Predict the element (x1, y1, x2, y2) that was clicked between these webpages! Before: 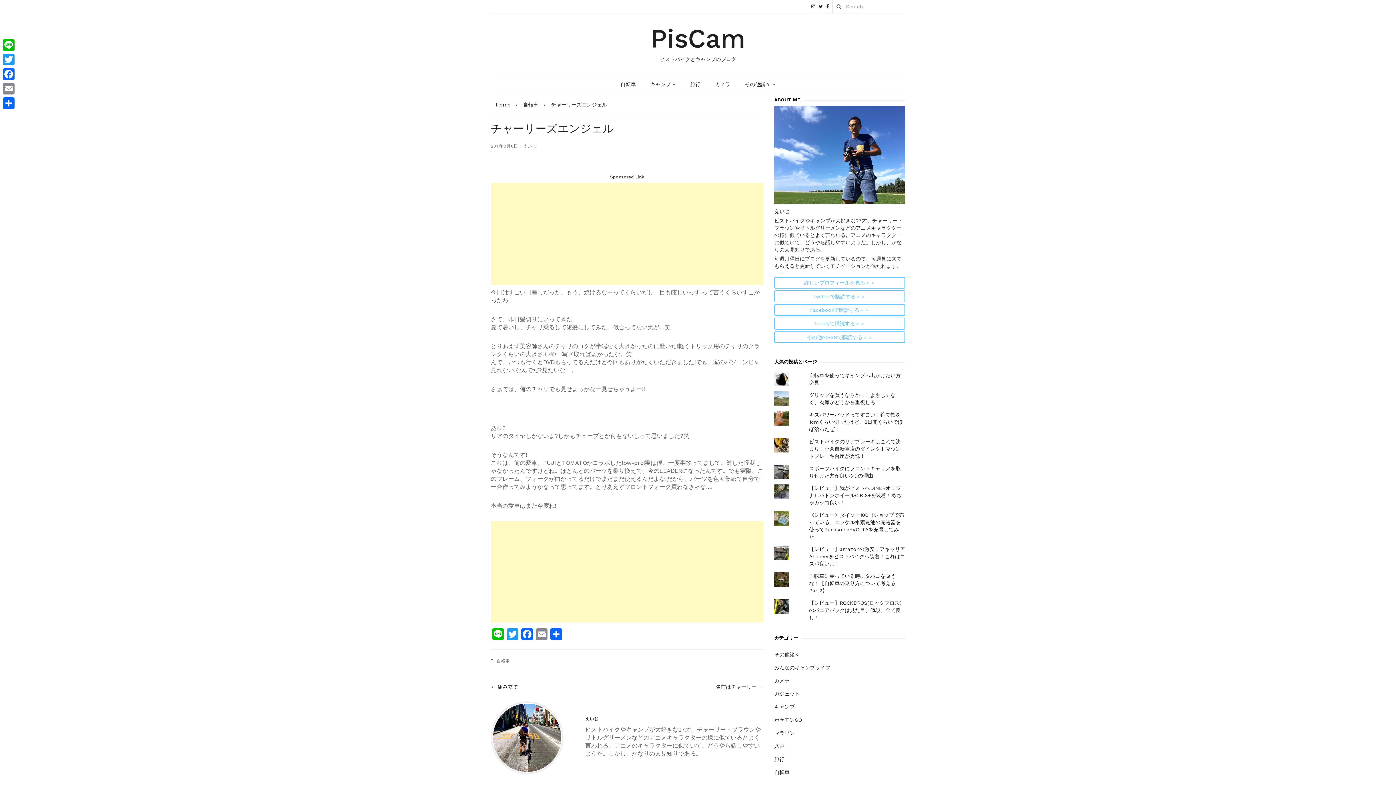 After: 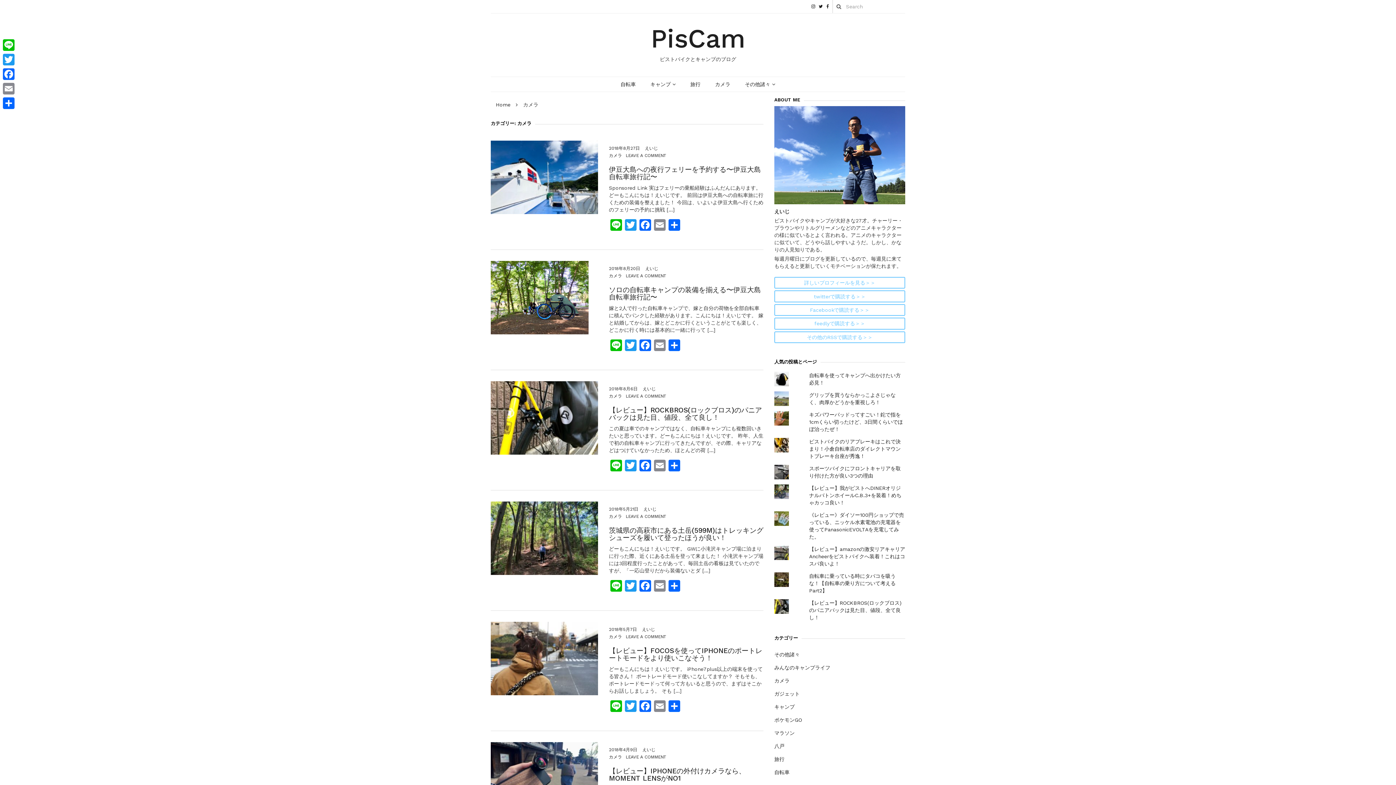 Action: label: カメラ bbox: (708, 77, 737, 91)